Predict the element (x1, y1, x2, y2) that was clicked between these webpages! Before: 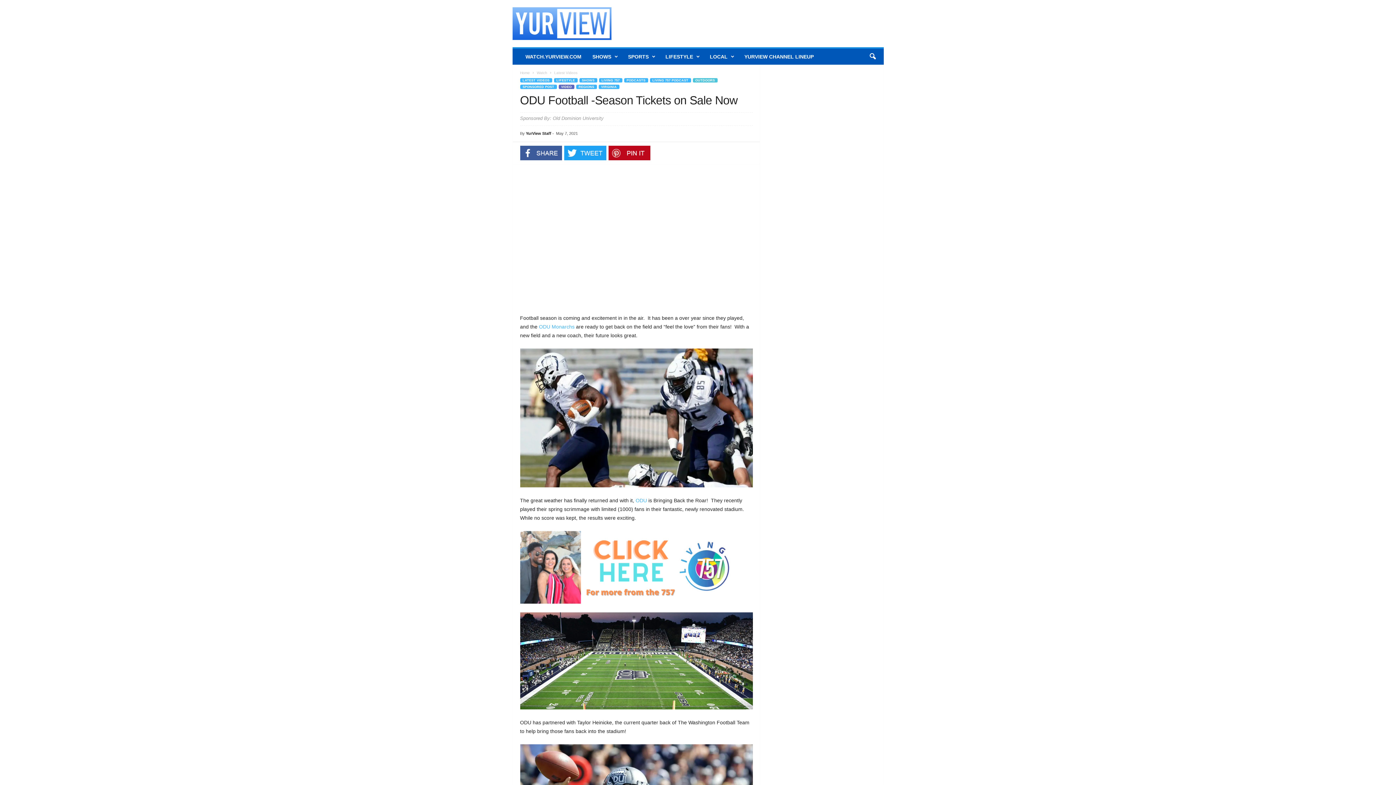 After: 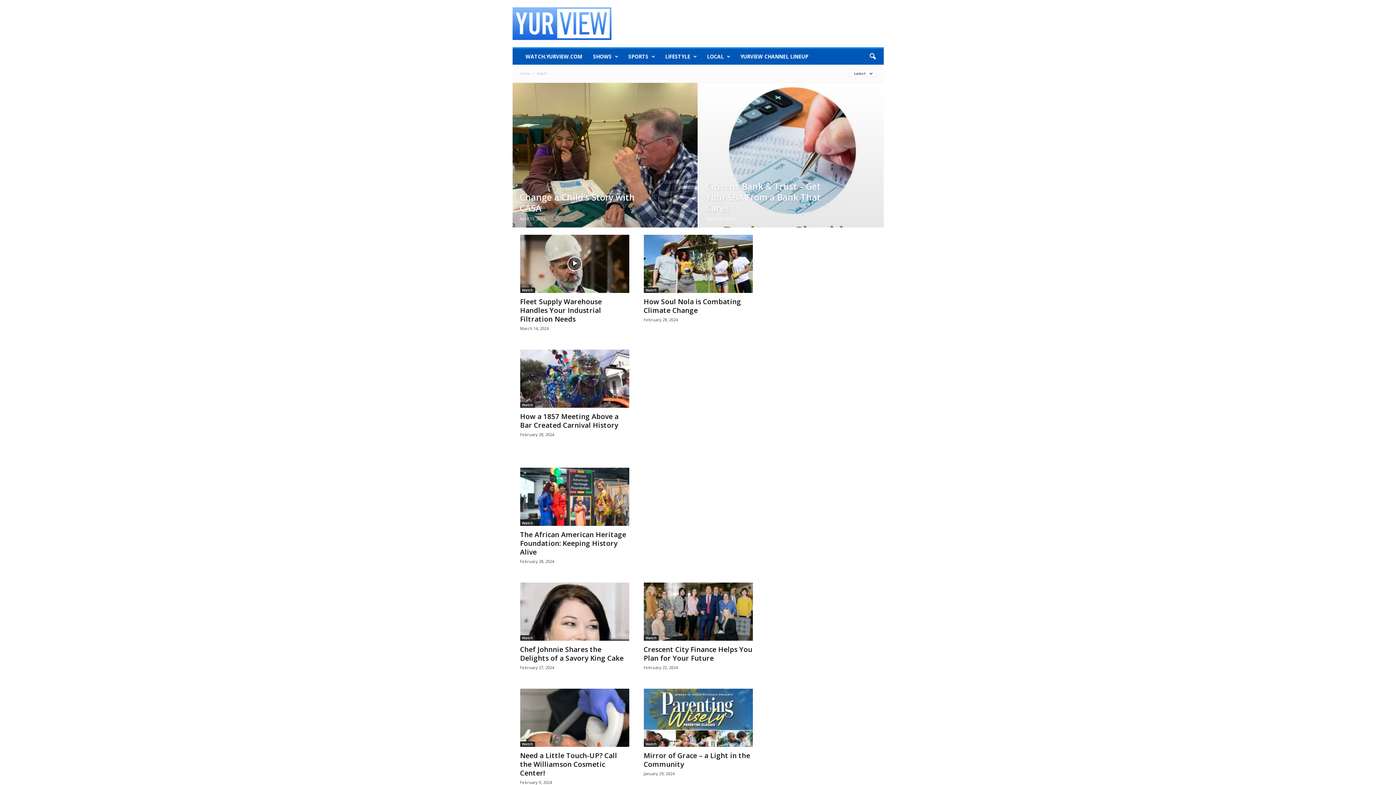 Action: label: Watch bbox: (536, 70, 547, 74)